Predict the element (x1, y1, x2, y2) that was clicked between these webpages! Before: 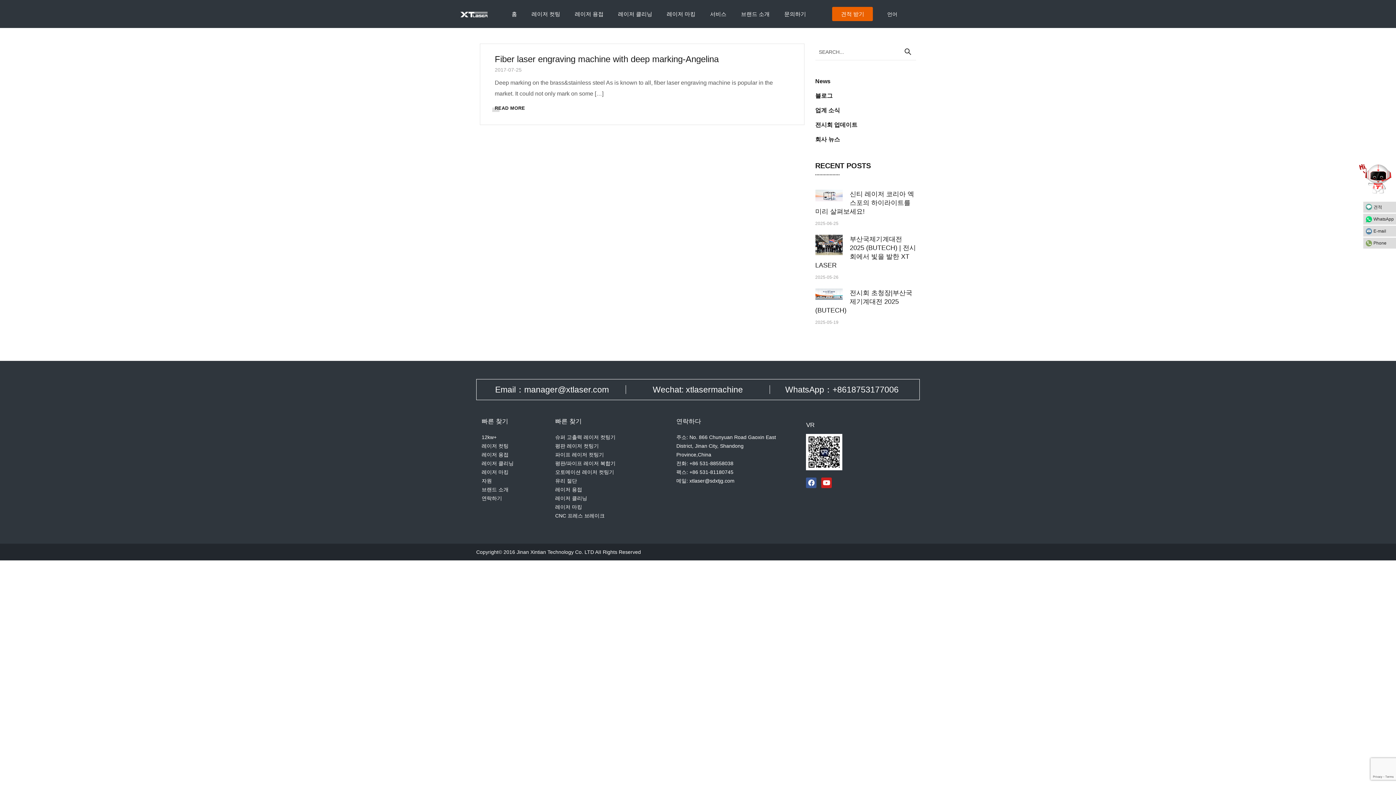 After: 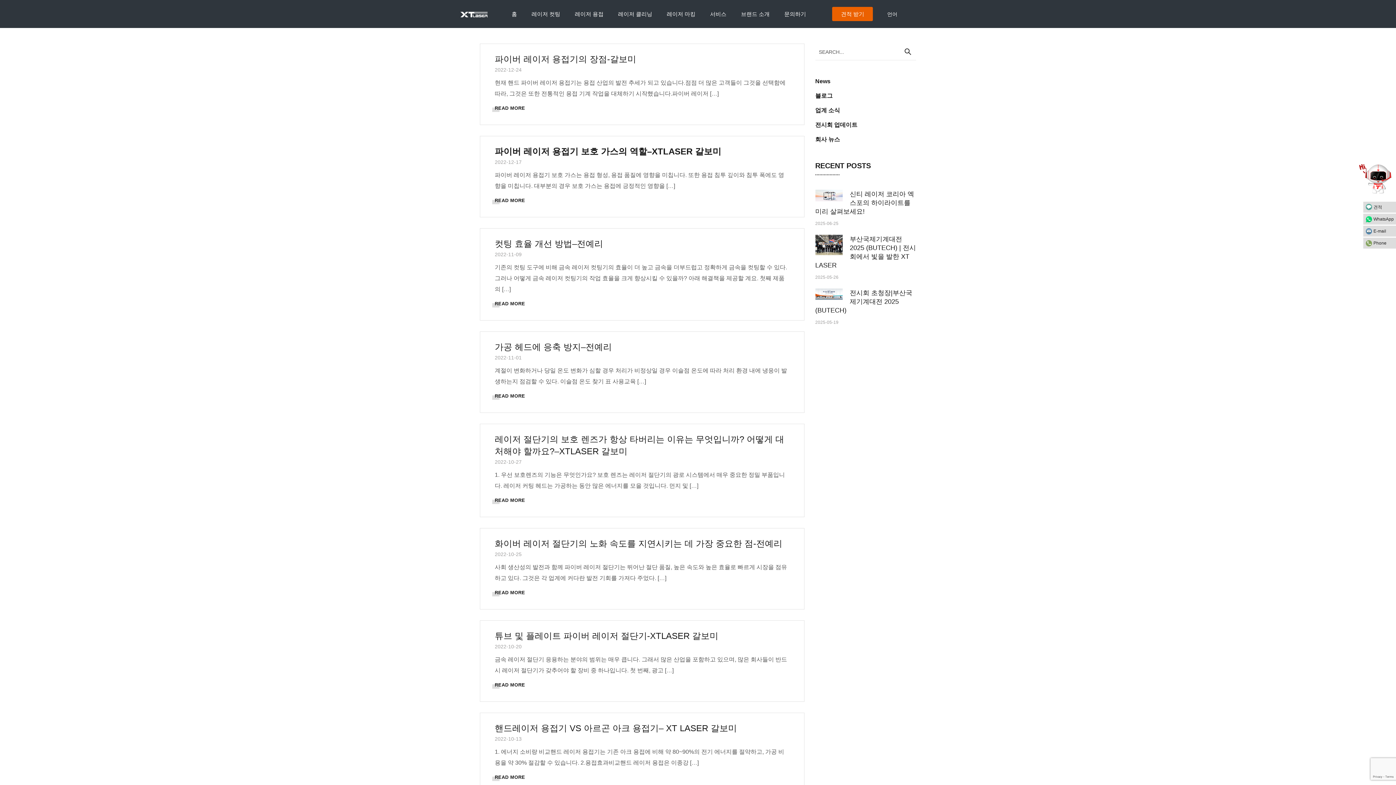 Action: label: 블로그 bbox: (815, 92, 832, 98)